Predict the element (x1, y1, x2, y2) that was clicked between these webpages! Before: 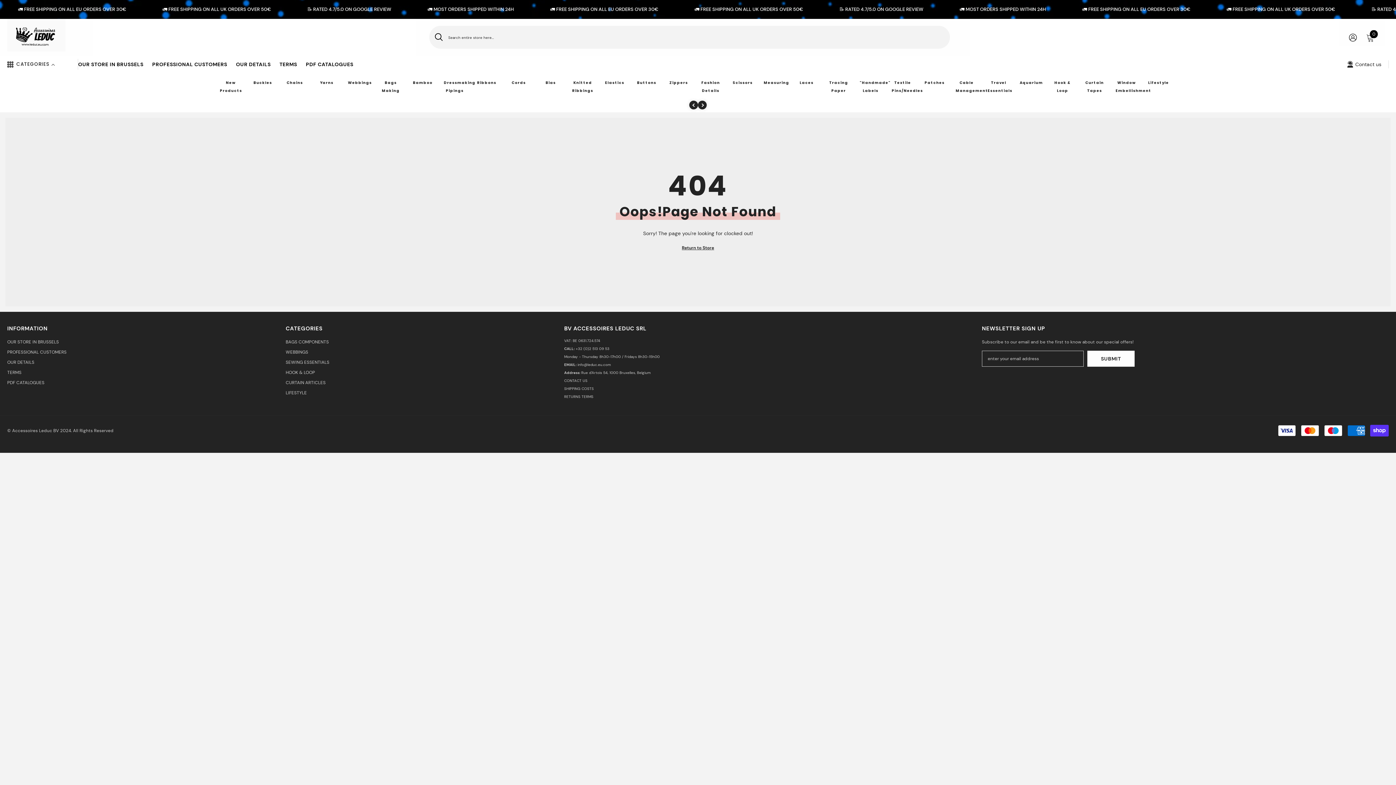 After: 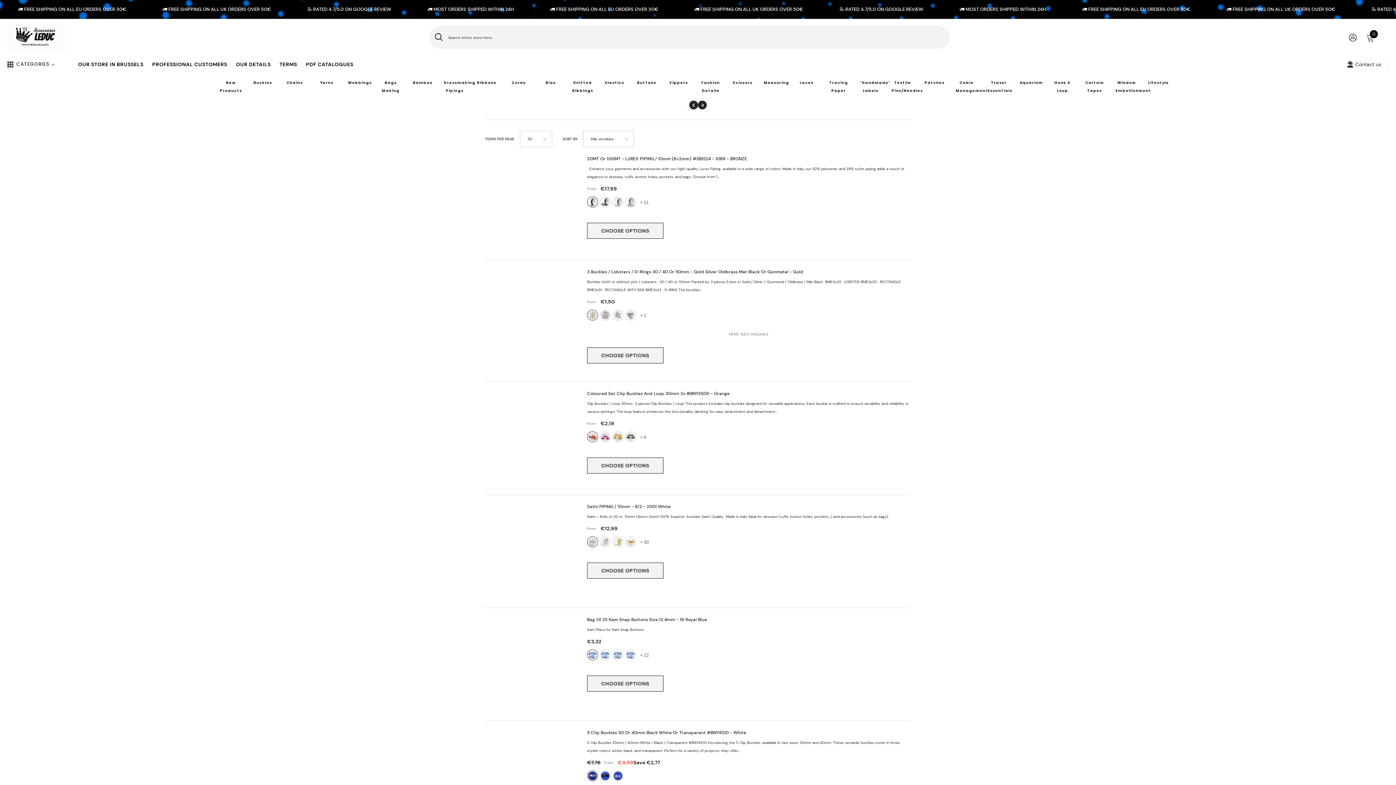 Action: bbox: (285, 337, 328, 347) label: BAGS COMPONENTS